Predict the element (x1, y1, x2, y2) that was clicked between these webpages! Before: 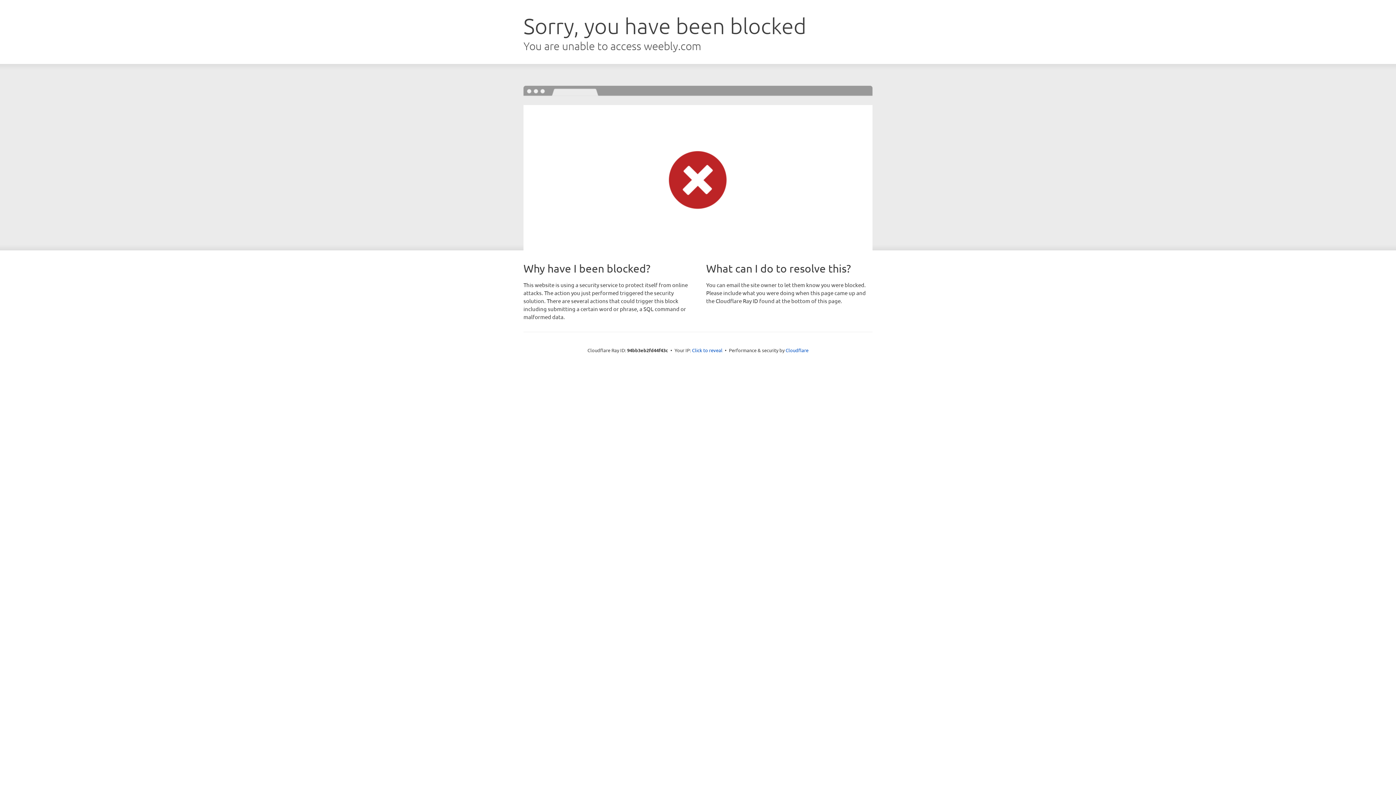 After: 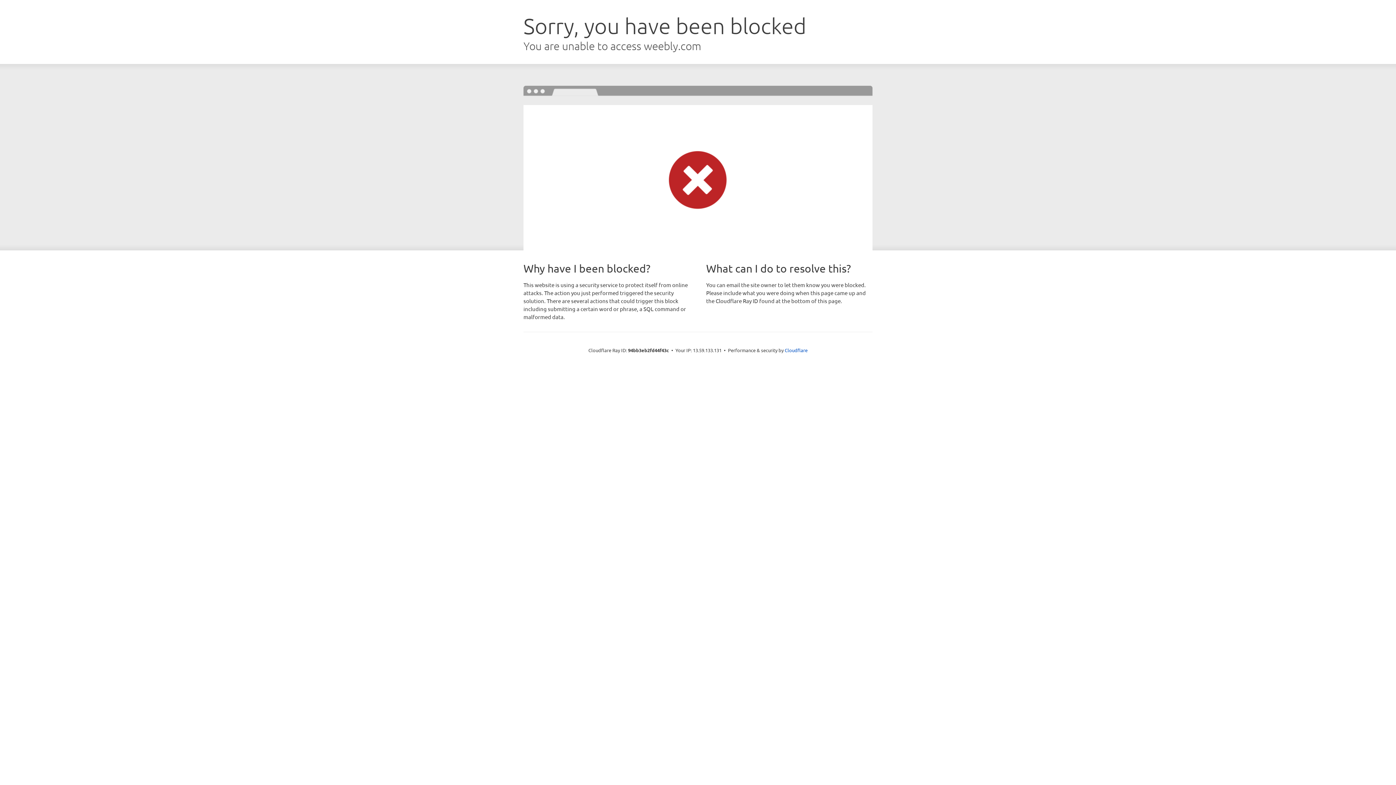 Action: label: Click to reveal bbox: (692, 346, 722, 353)